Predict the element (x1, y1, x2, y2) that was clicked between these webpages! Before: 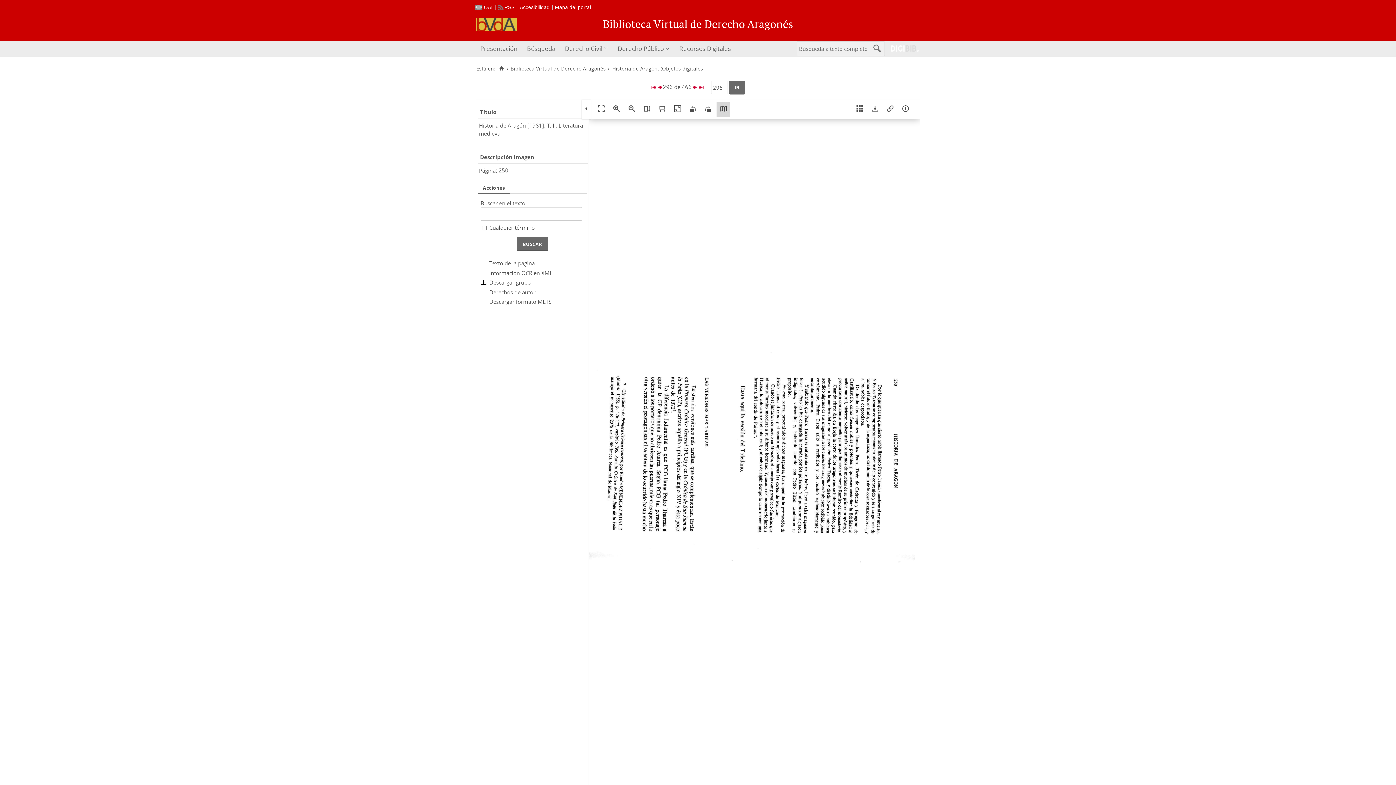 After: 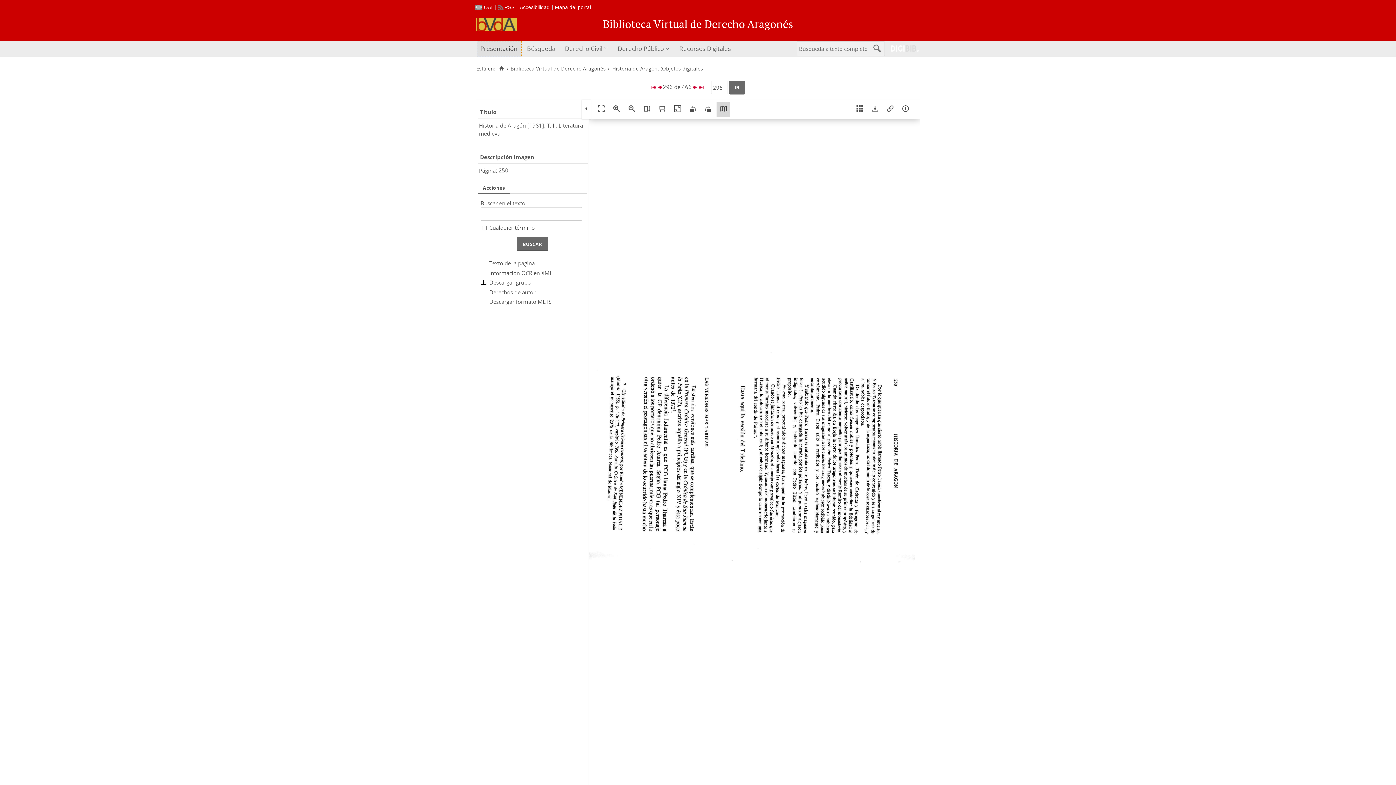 Action: bbox: (477, 40, 522, 56) label: Presentación